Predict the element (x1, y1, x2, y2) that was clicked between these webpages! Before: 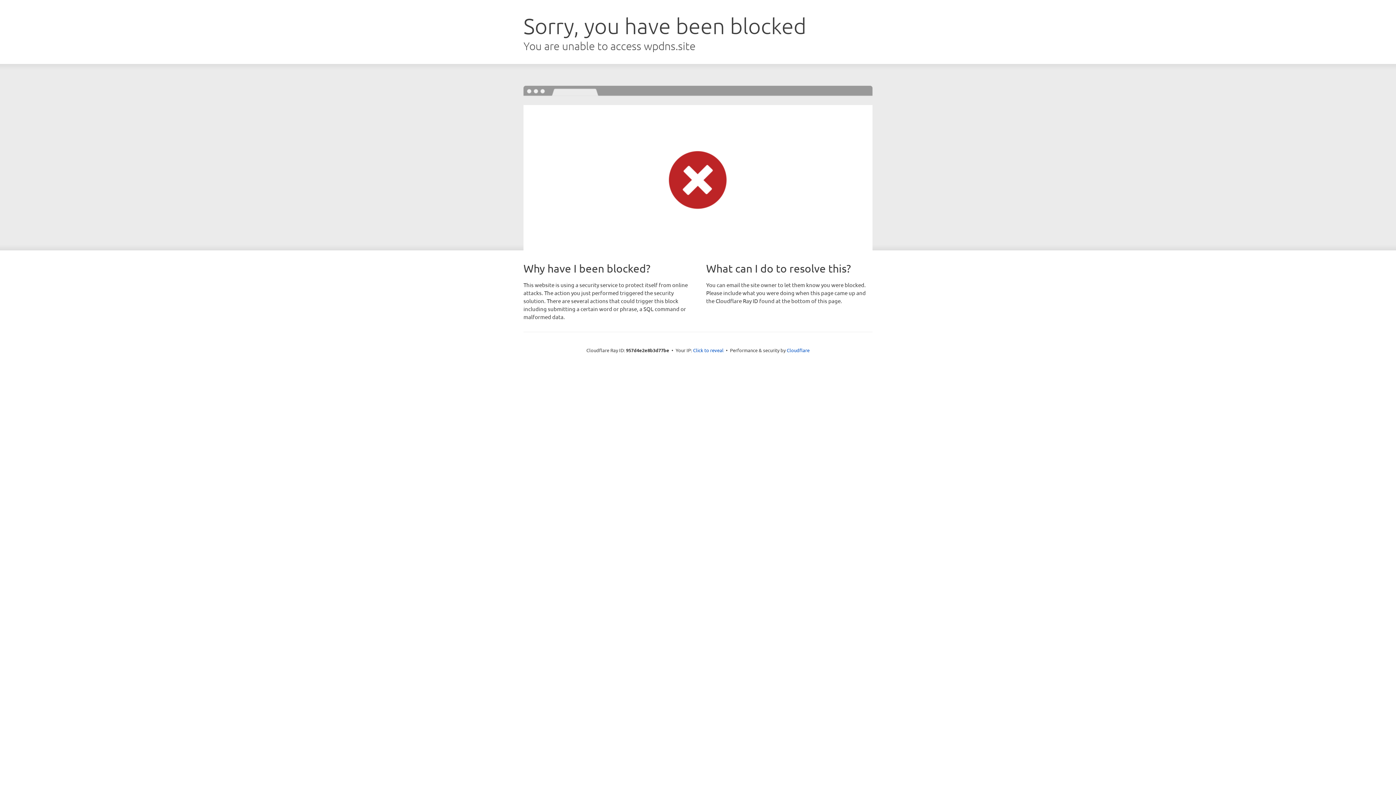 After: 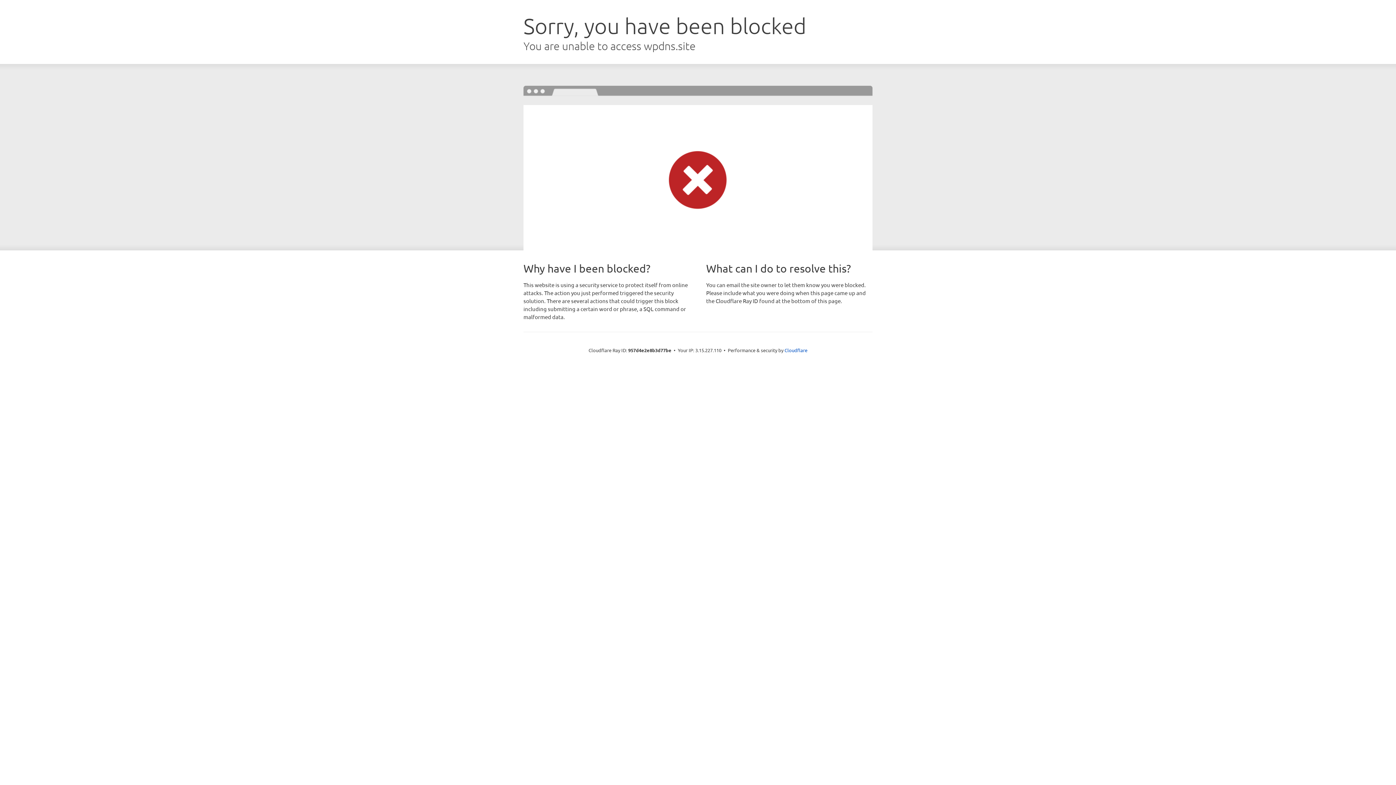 Action: bbox: (693, 346, 723, 353) label: Click to reveal